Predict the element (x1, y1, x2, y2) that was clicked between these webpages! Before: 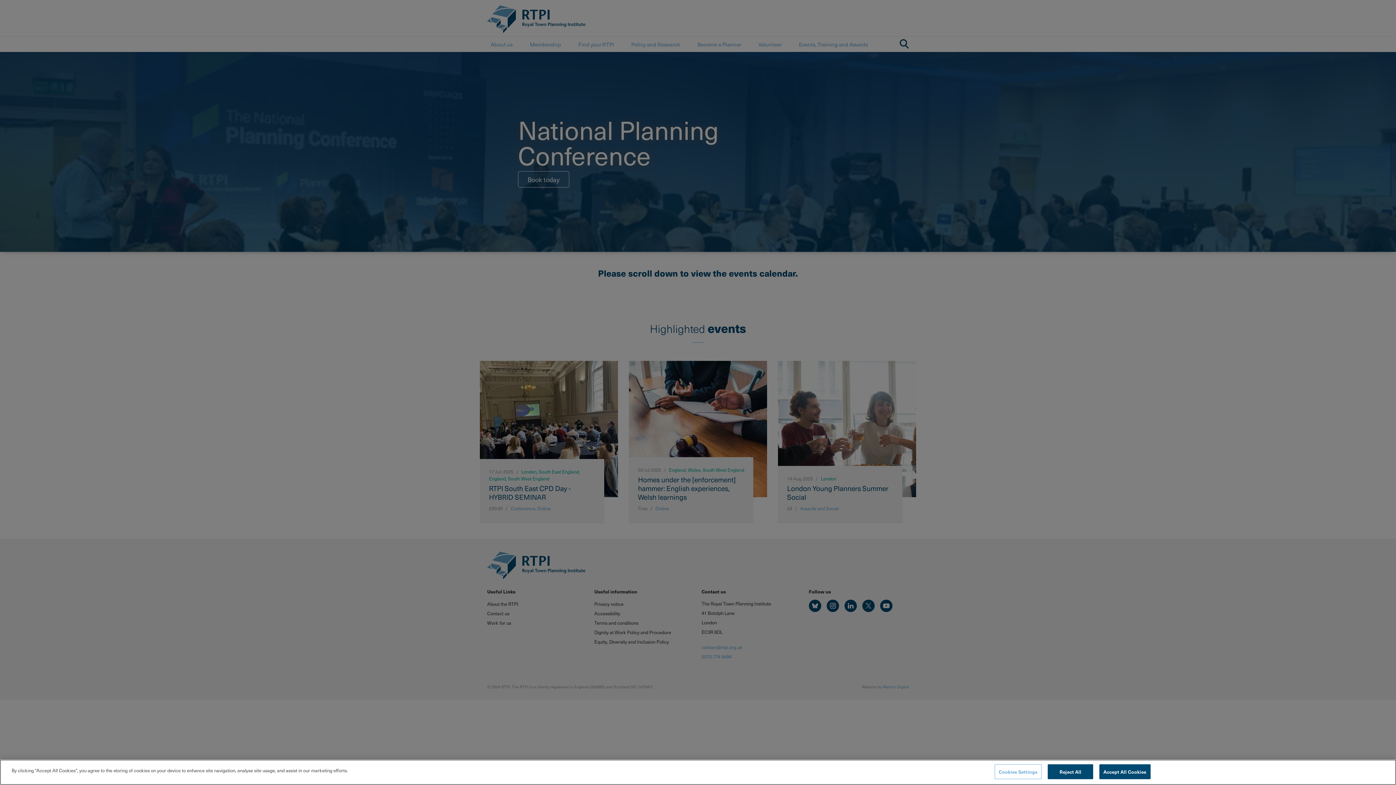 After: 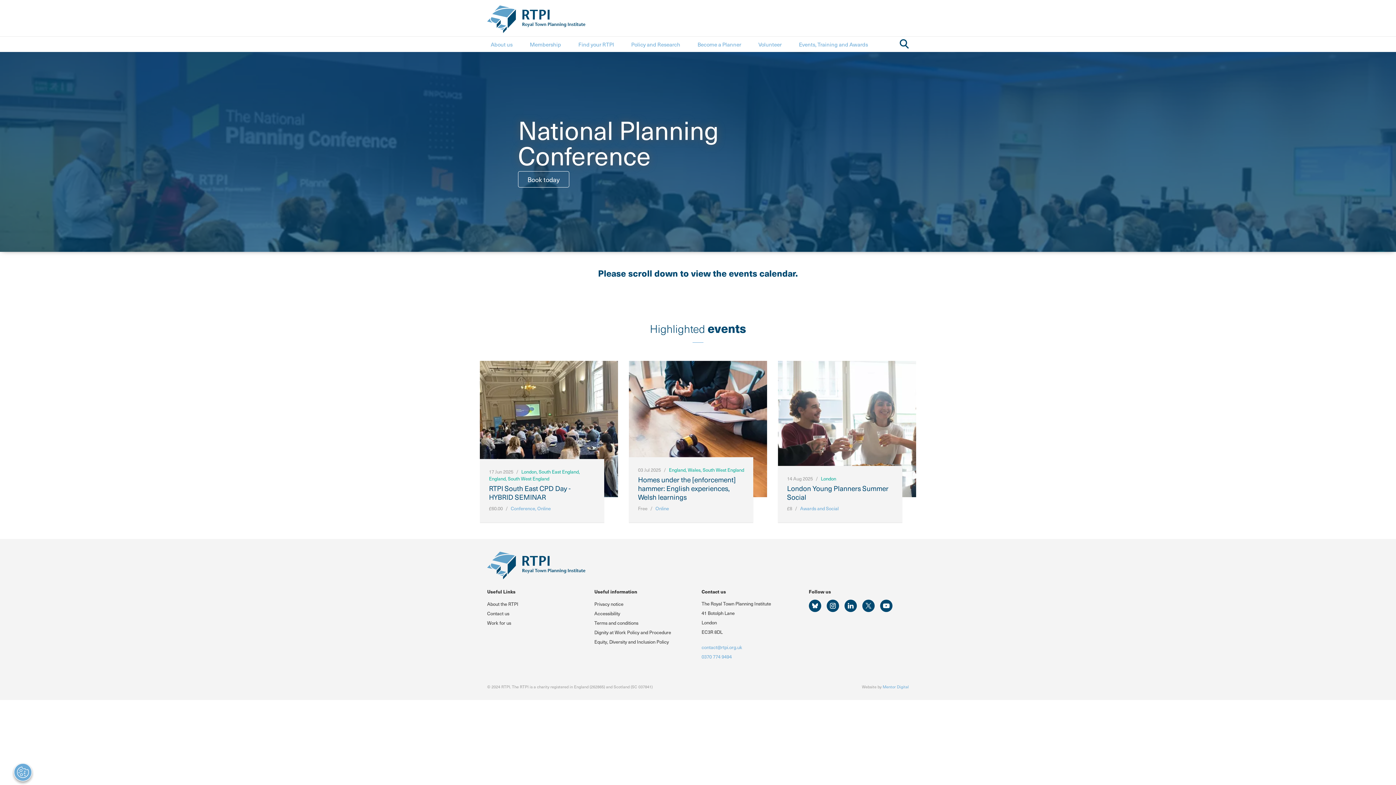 Action: label: Reject All bbox: (1048, 764, 1093, 779)